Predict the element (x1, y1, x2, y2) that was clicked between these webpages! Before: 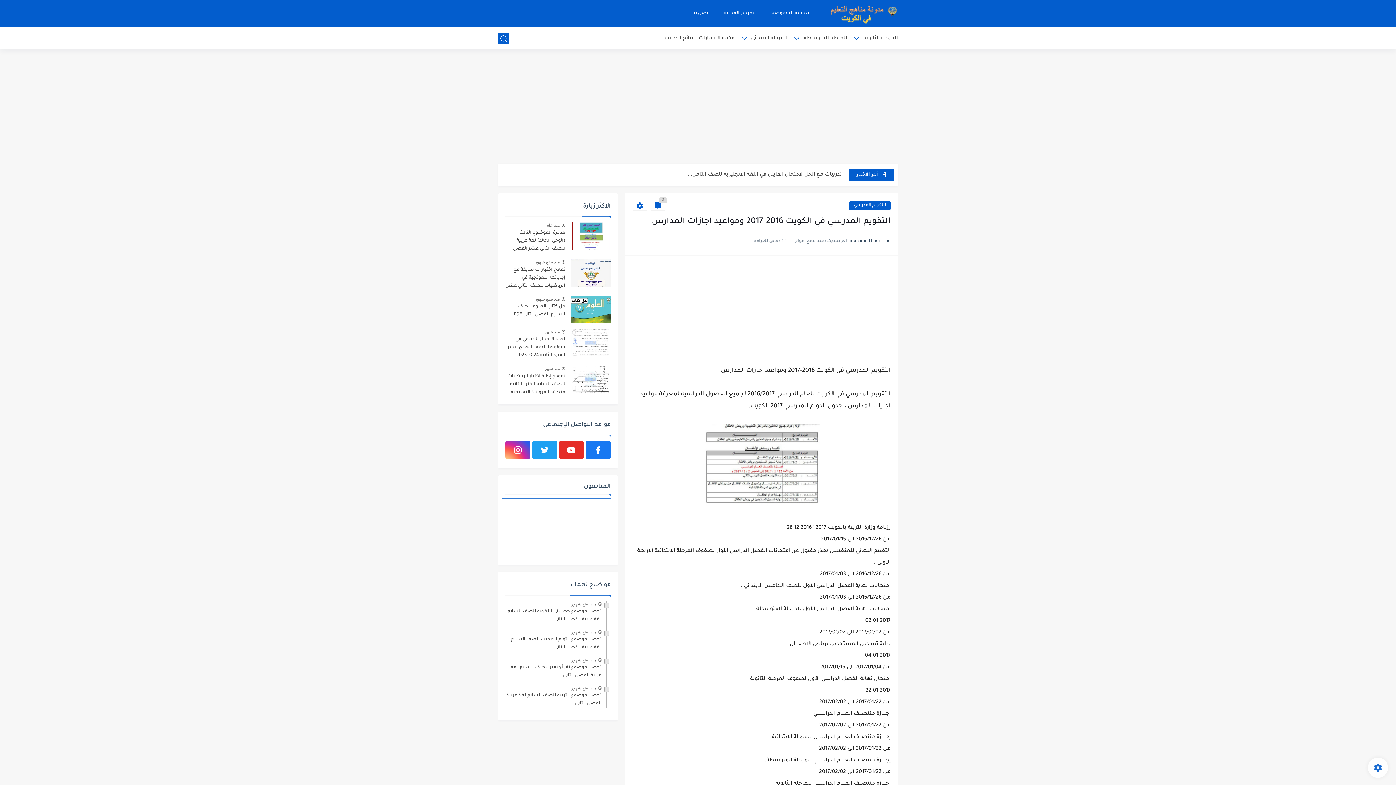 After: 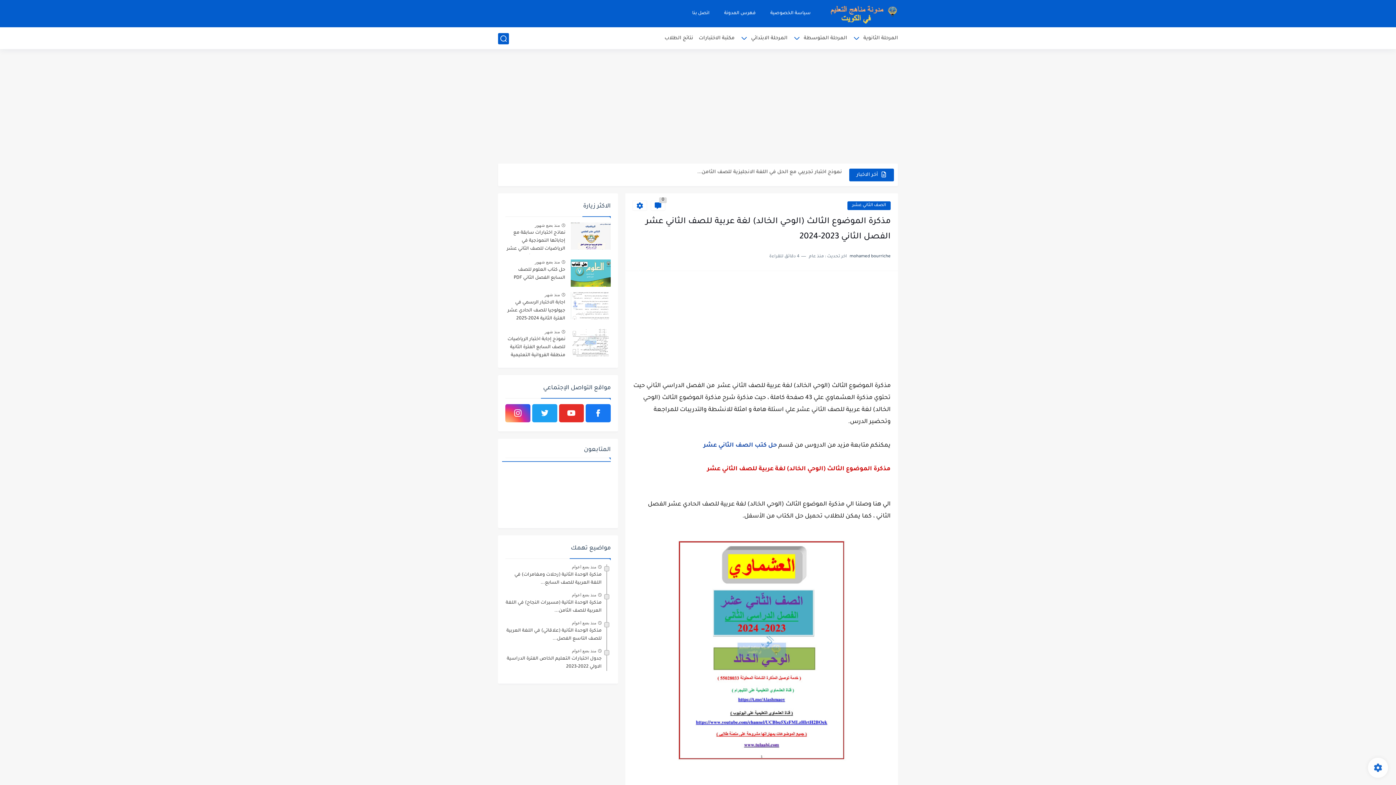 Action: bbox: (505, 229, 565, 254) label: مذكرة الموضوع الثالث (الوحي الخالد) لغة عربية للصف الثاني عشر الفصل الثاني 2023-2024